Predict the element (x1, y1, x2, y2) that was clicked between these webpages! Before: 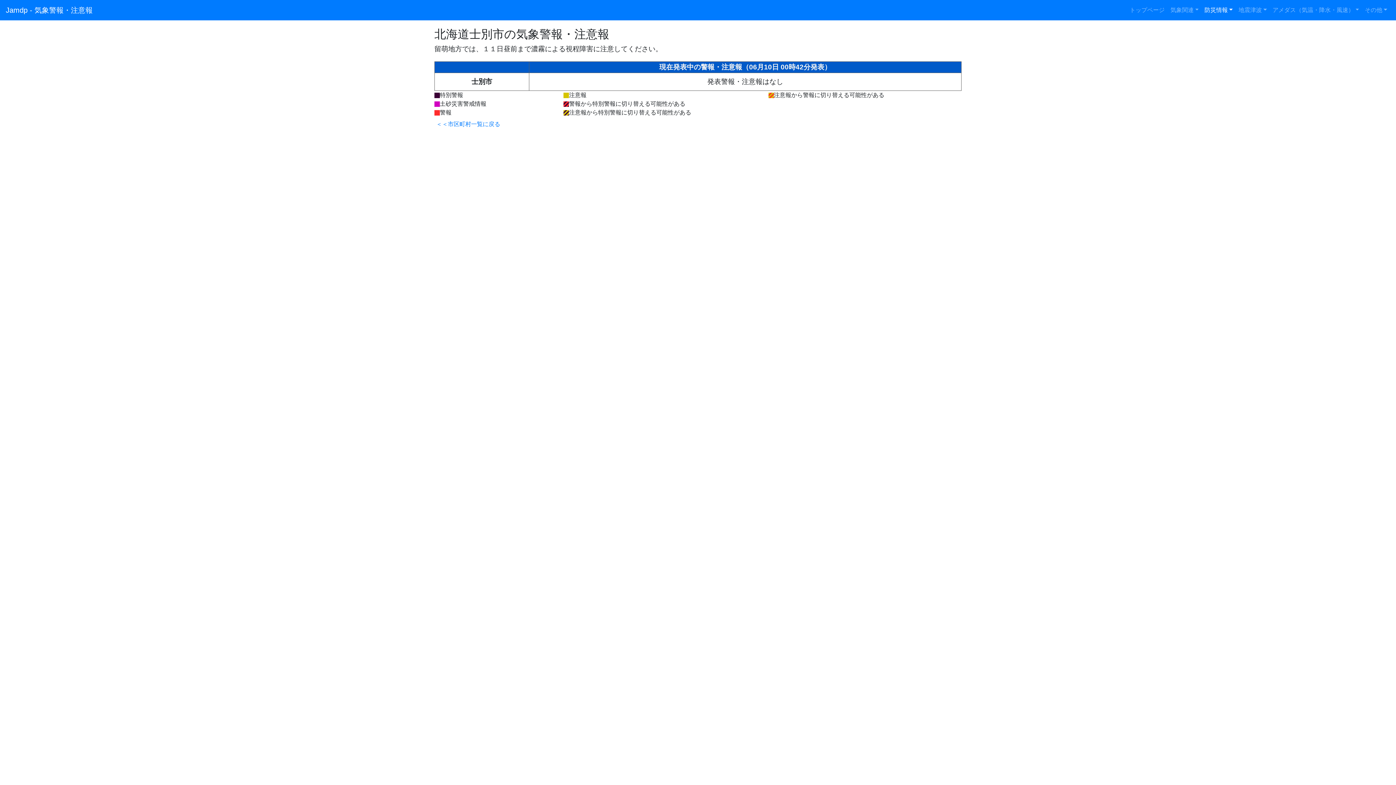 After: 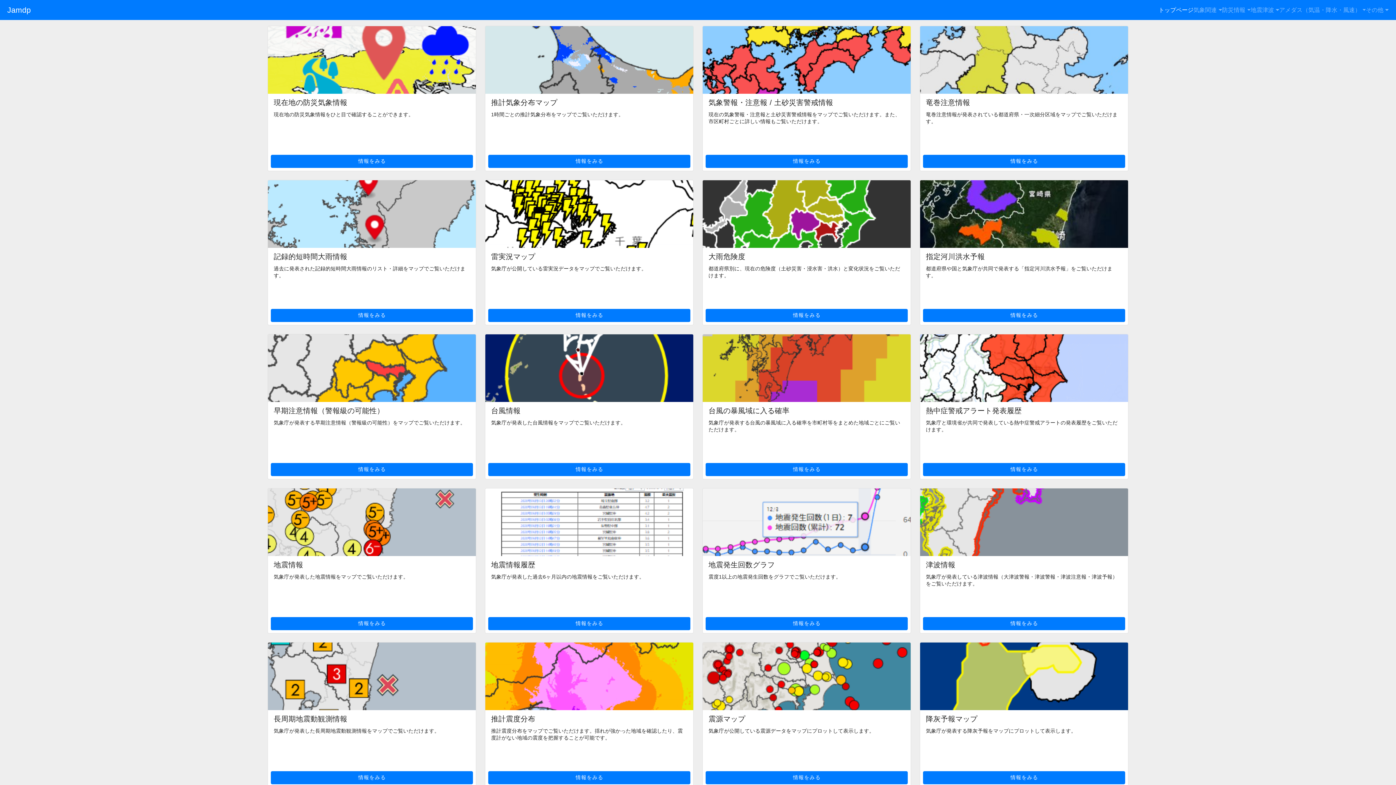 Action: bbox: (5, 2, 92, 17) label: Jamdp - 気象警報・注意報